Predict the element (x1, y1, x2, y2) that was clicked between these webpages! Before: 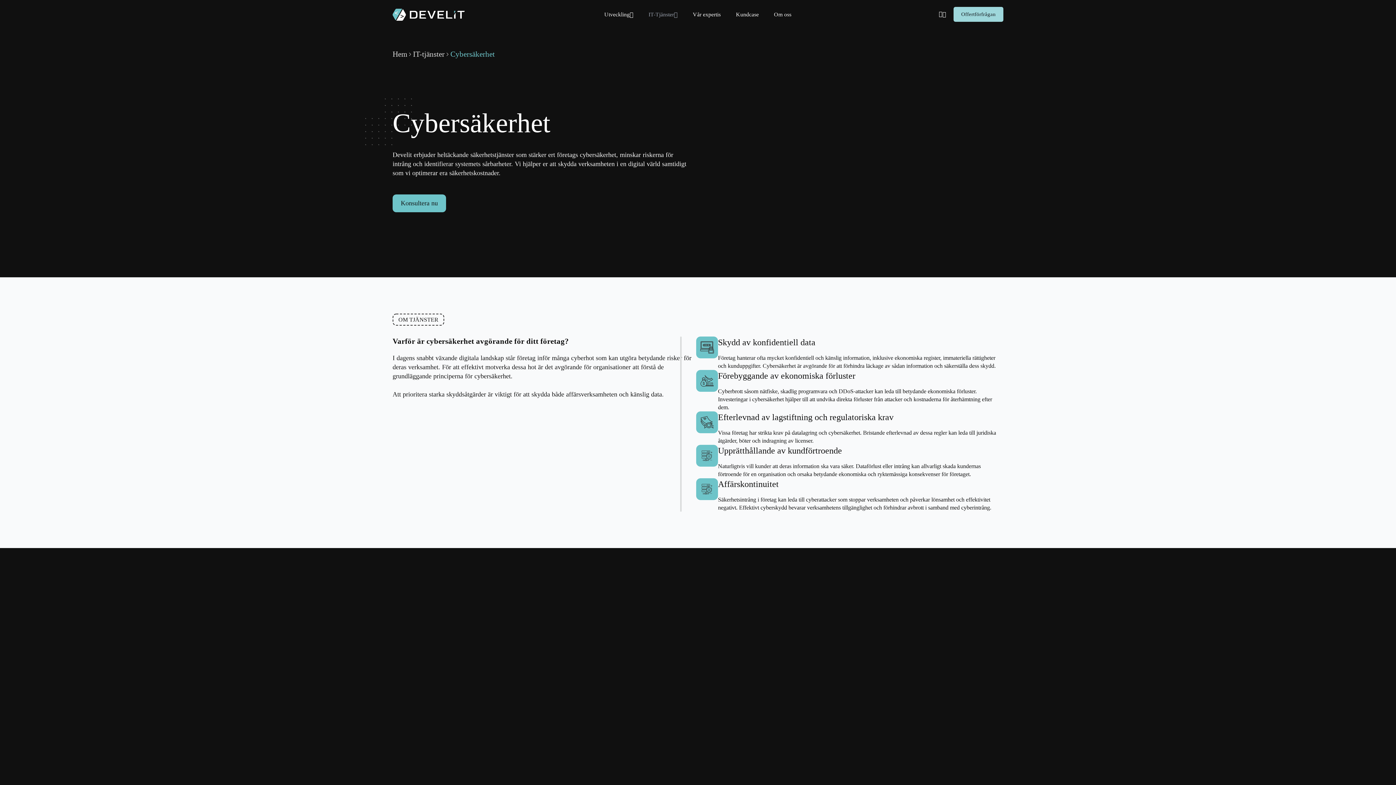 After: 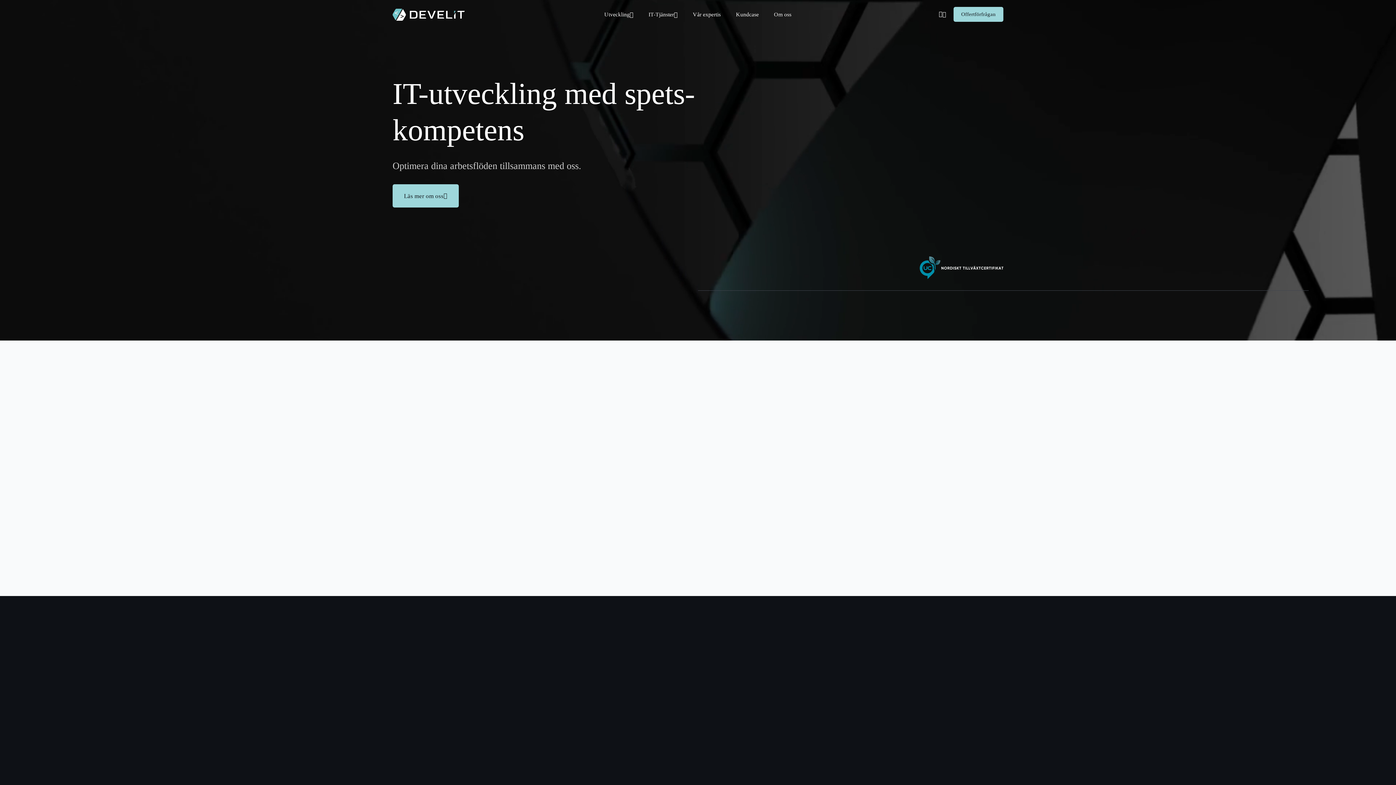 Action: bbox: (392, 49, 407, 59) label: Hem